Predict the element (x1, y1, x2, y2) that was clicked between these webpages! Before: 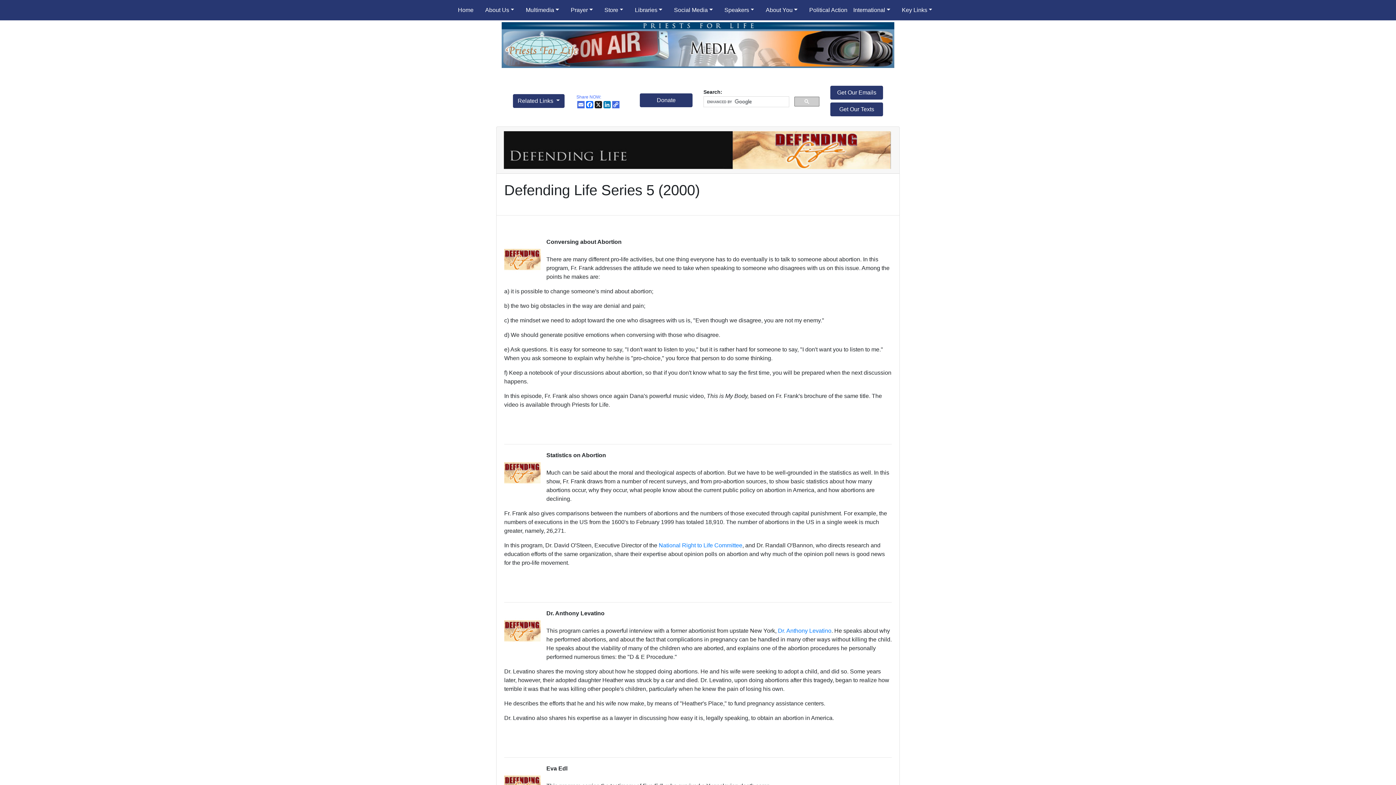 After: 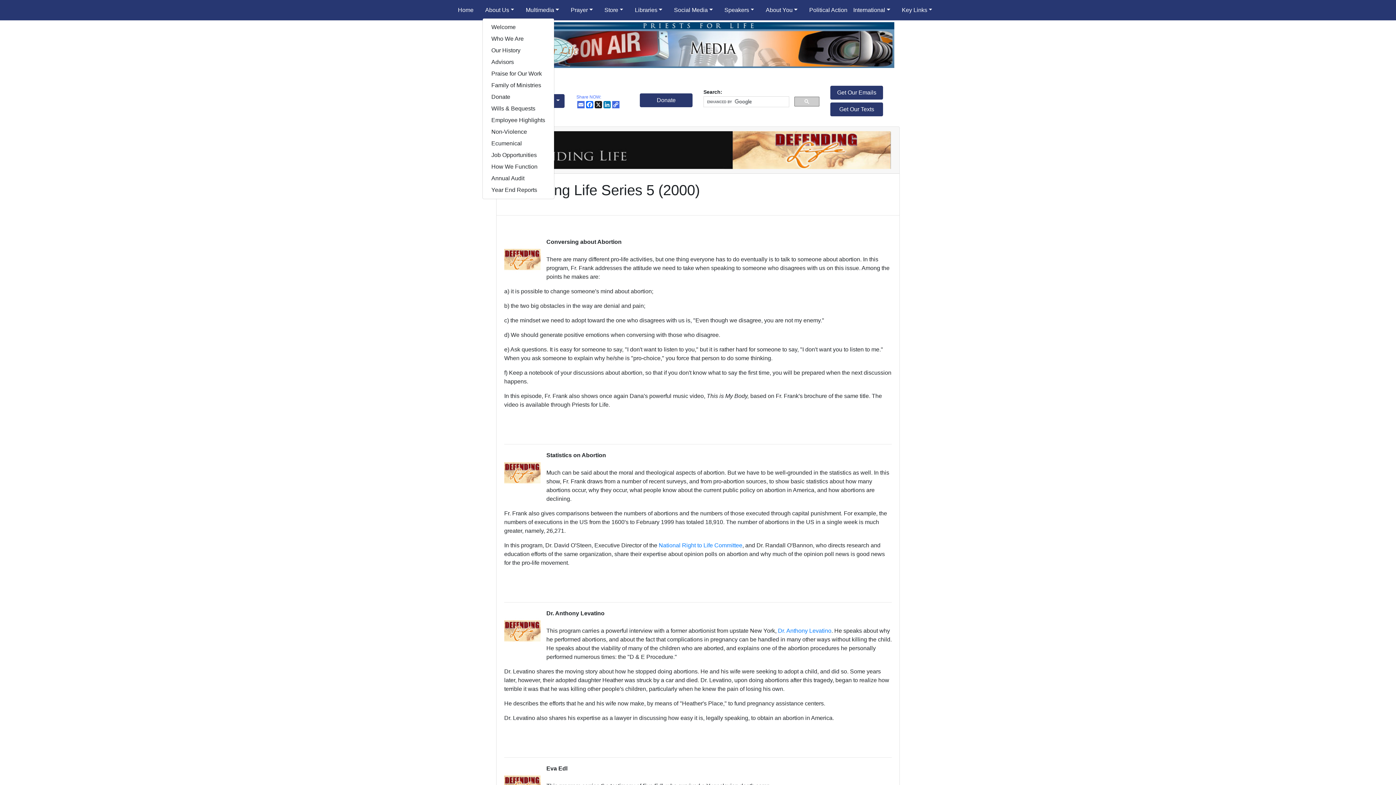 Action: label: About Us bbox: (482, 2, 517, 17)